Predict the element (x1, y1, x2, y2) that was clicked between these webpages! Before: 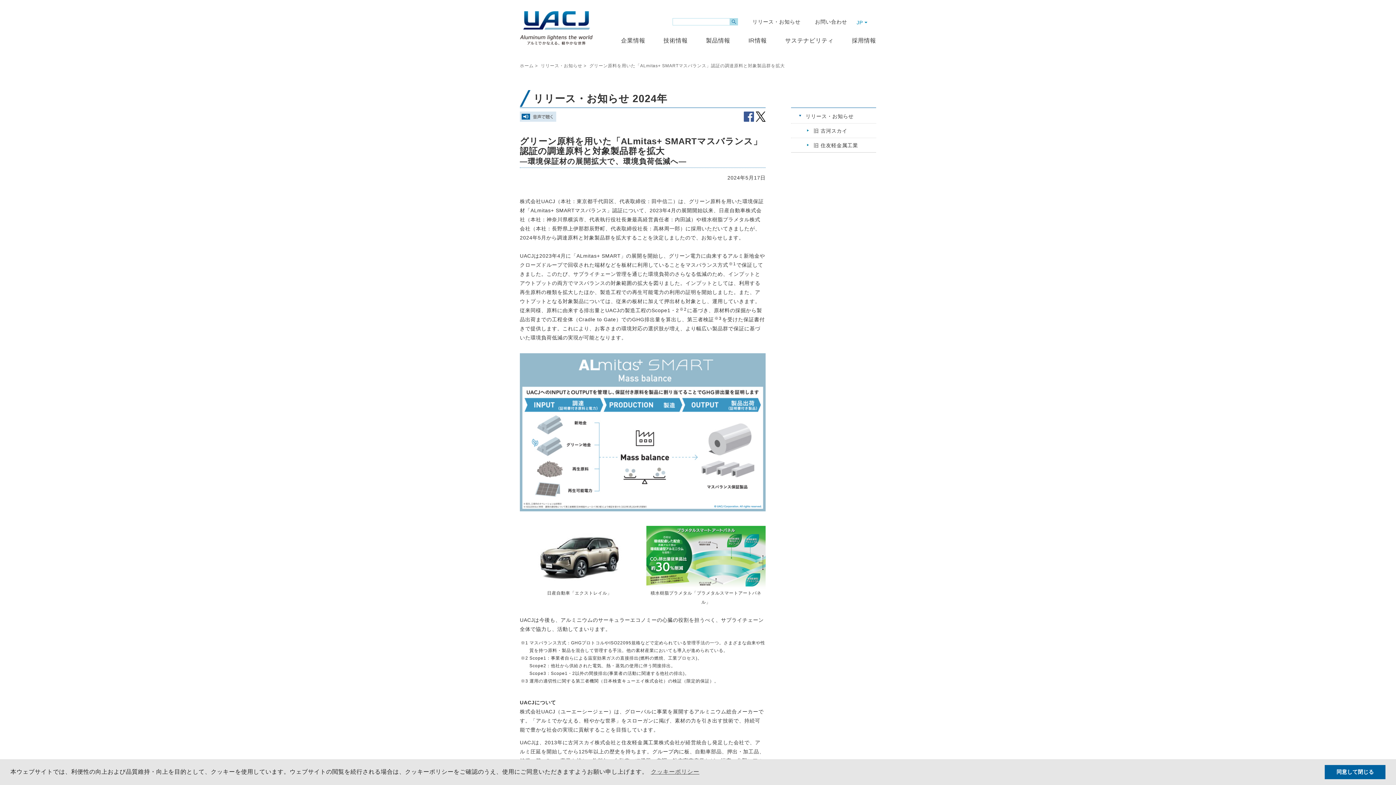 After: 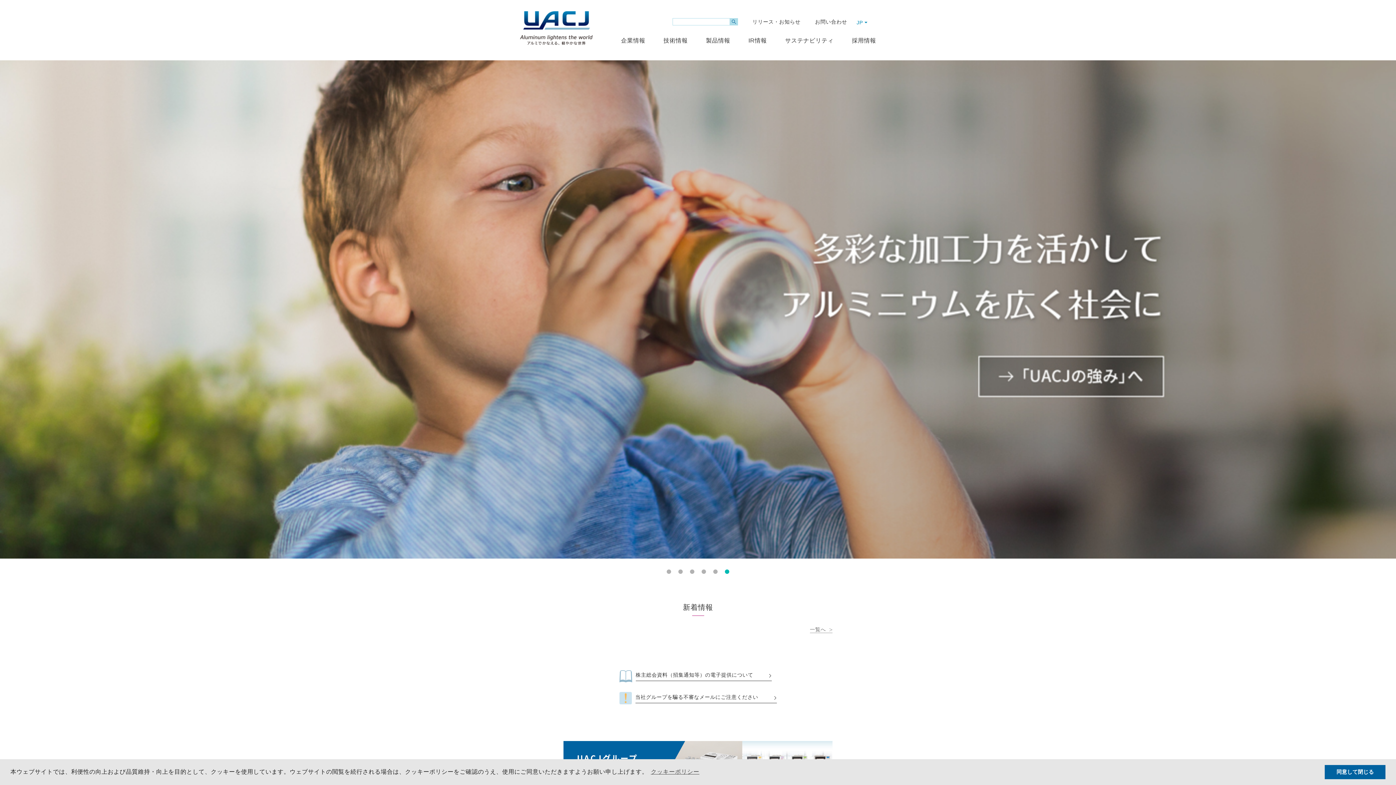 Action: bbox: (520, 63, 533, 68) label: ホーム